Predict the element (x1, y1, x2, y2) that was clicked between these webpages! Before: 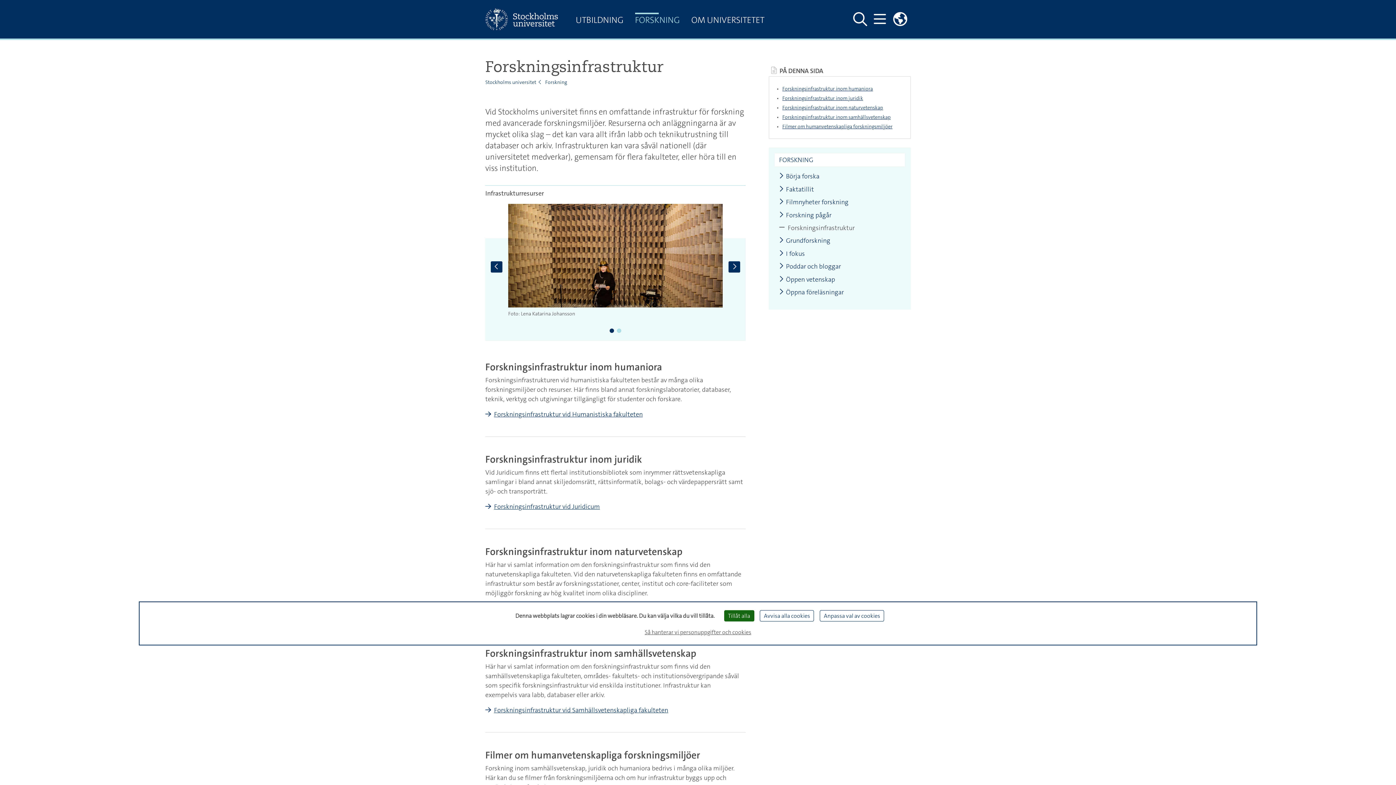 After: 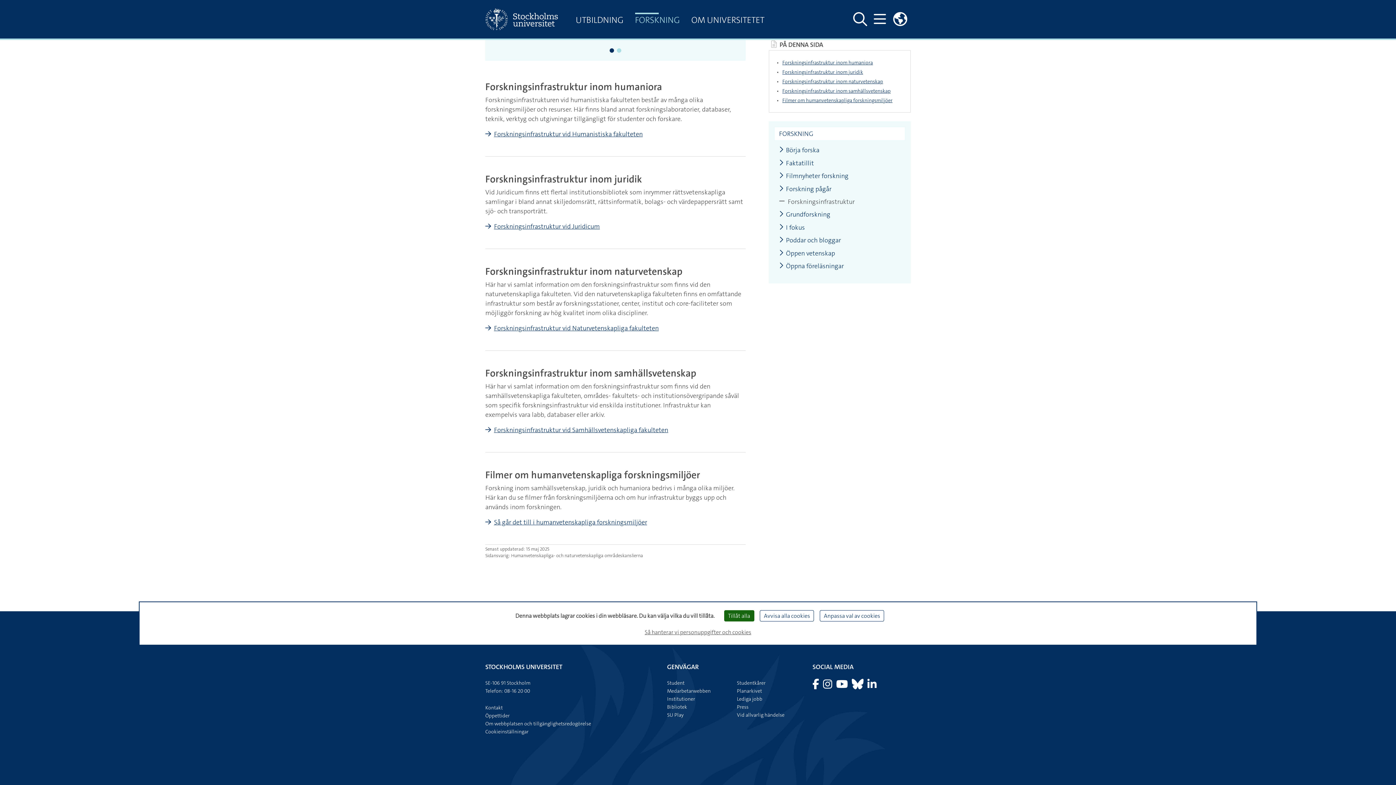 Action: label: Forskningsinfrastruktur inom naturvetenskap bbox: (782, 104, 903, 111)